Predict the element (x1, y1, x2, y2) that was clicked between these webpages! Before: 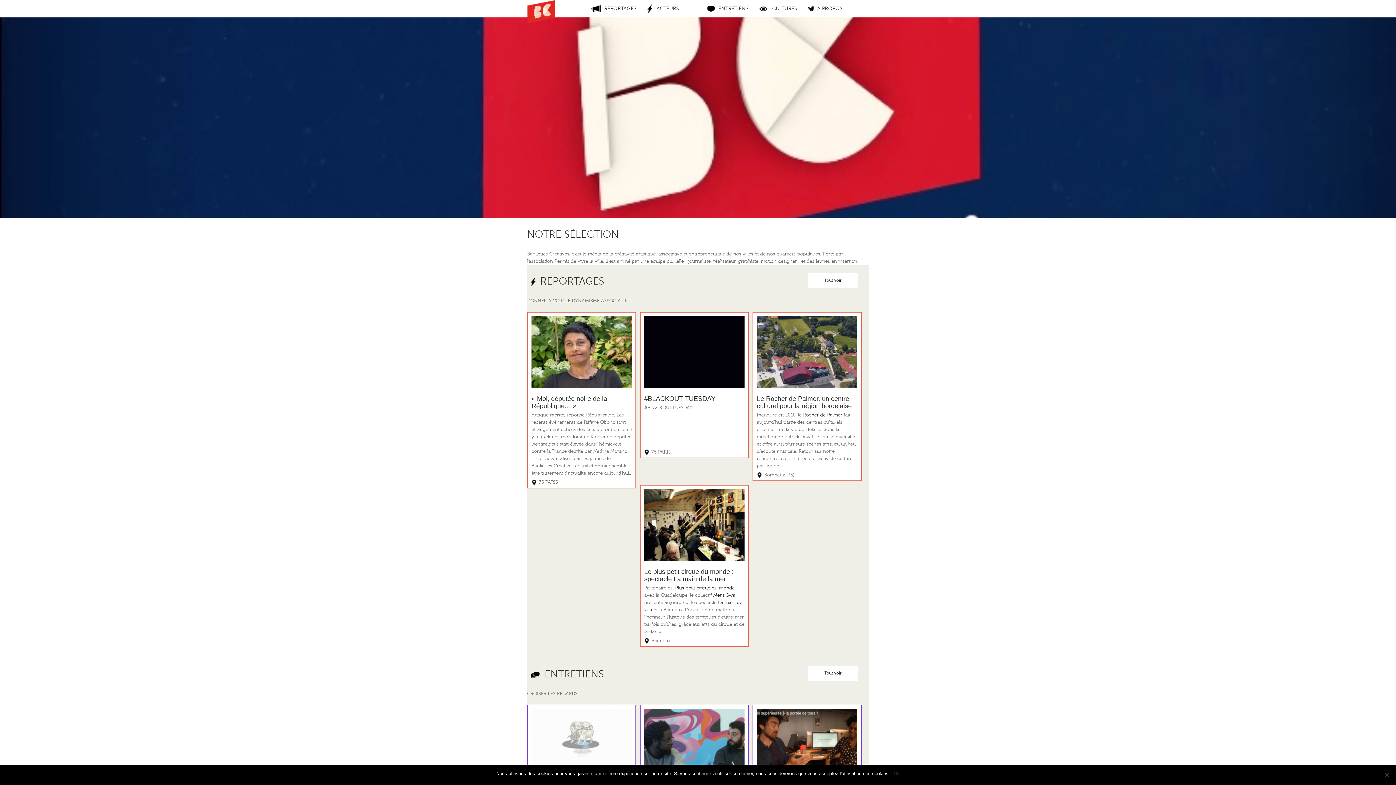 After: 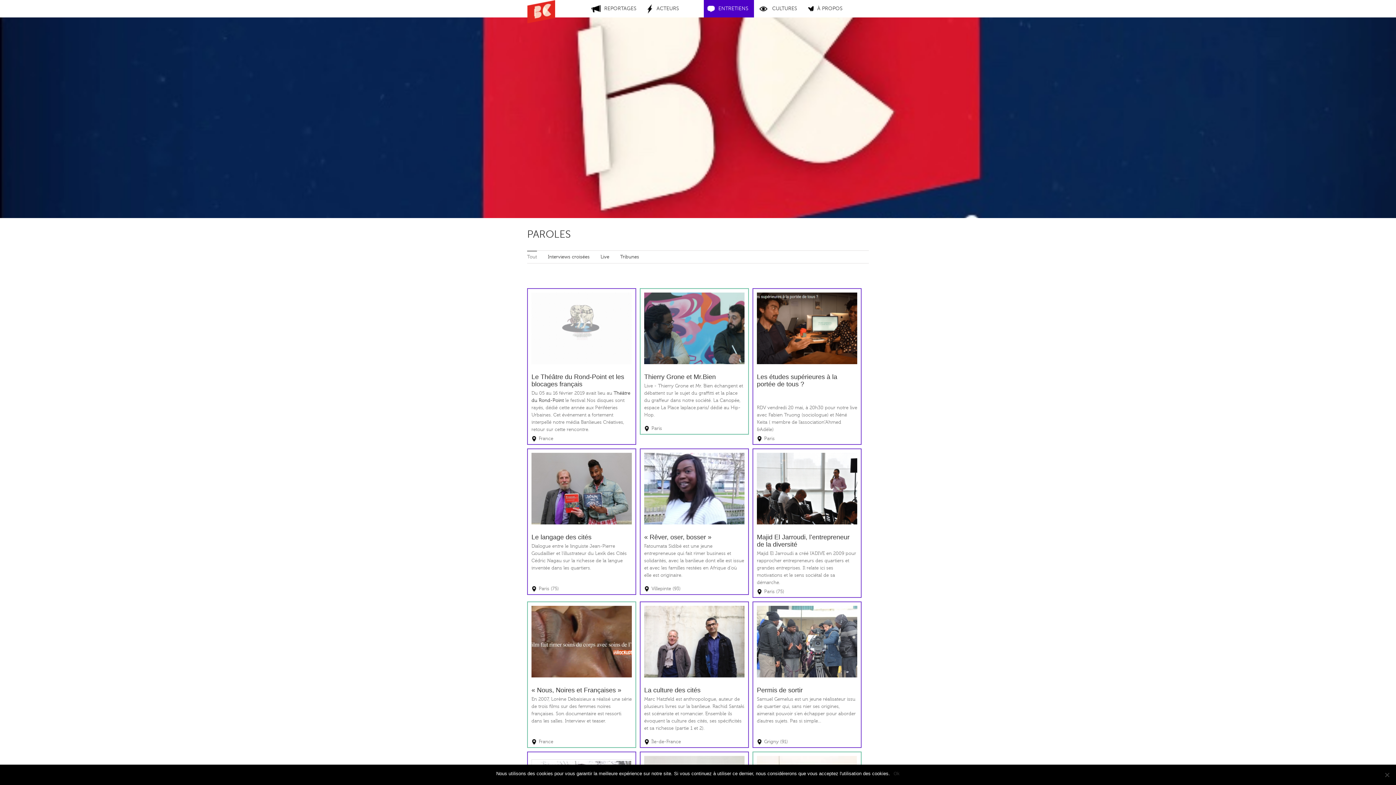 Action: label: ENTRETIENS bbox: (704, 0, 754, 17)